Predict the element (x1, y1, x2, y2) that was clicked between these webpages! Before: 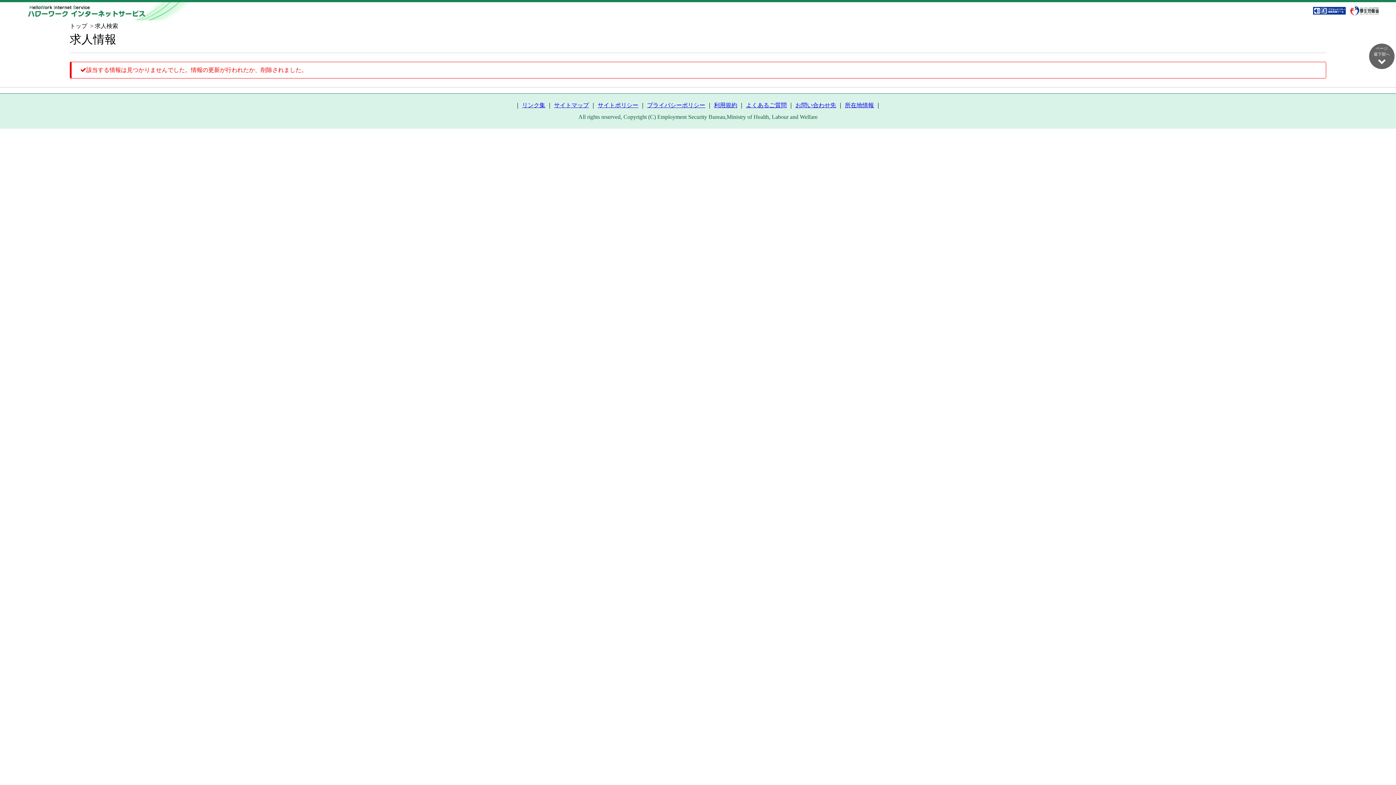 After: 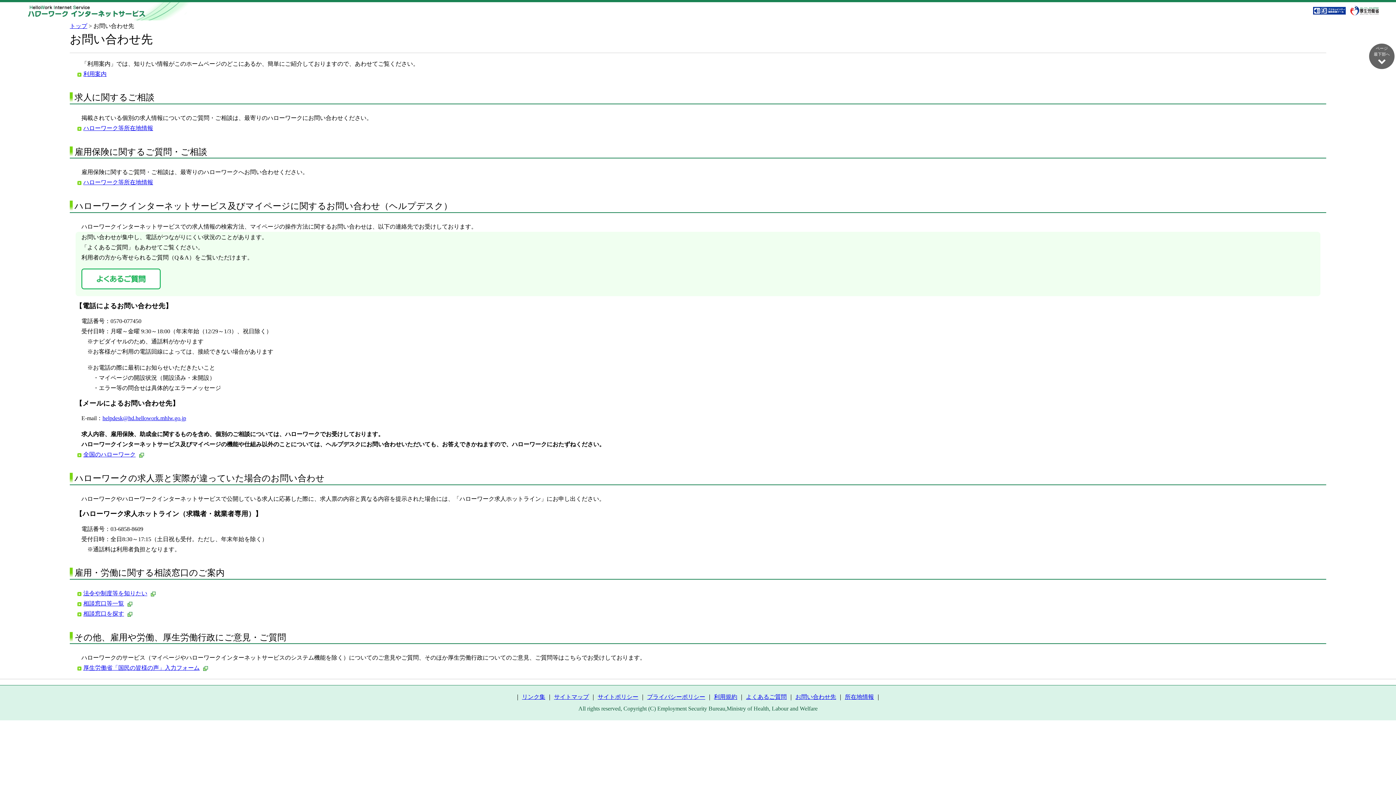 Action: label: お問い合わせ先 bbox: (795, 102, 836, 108)